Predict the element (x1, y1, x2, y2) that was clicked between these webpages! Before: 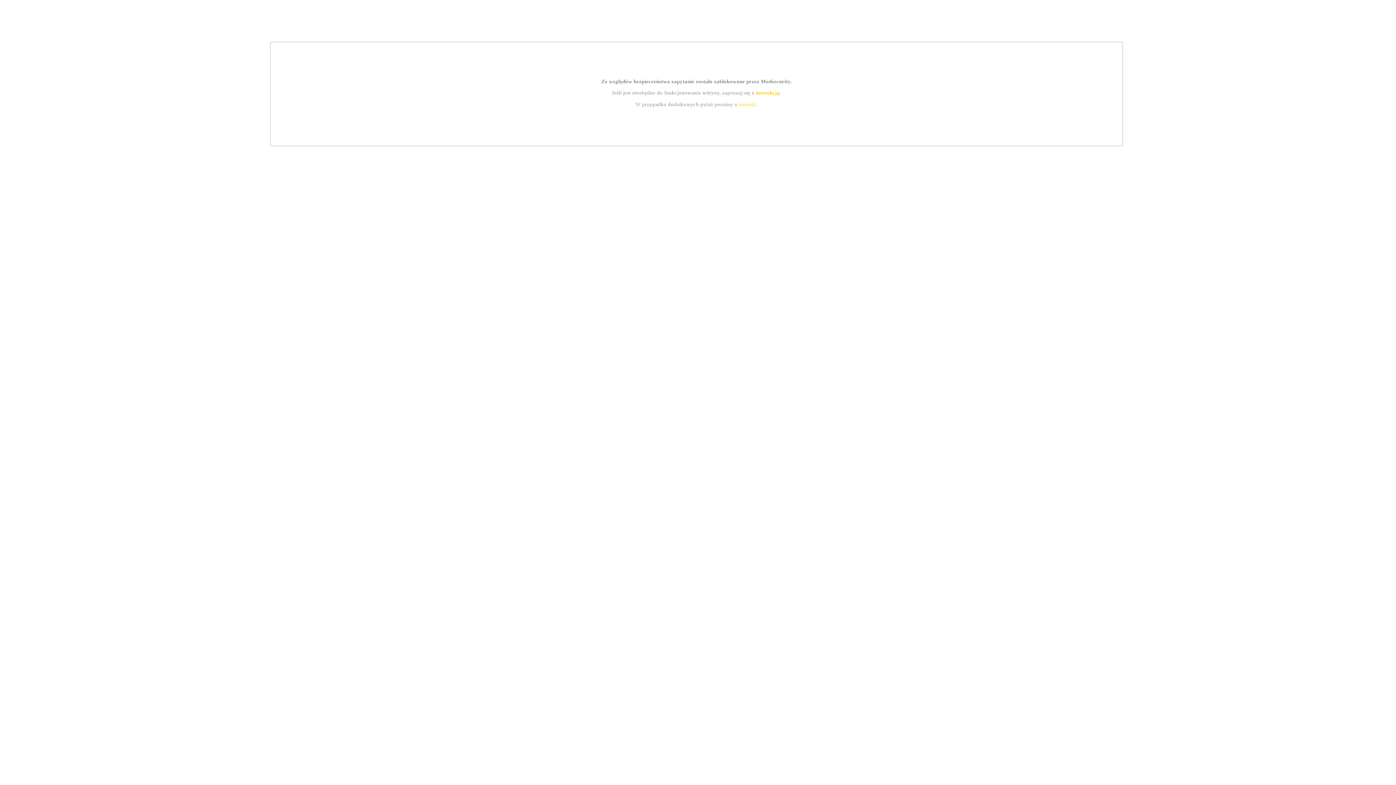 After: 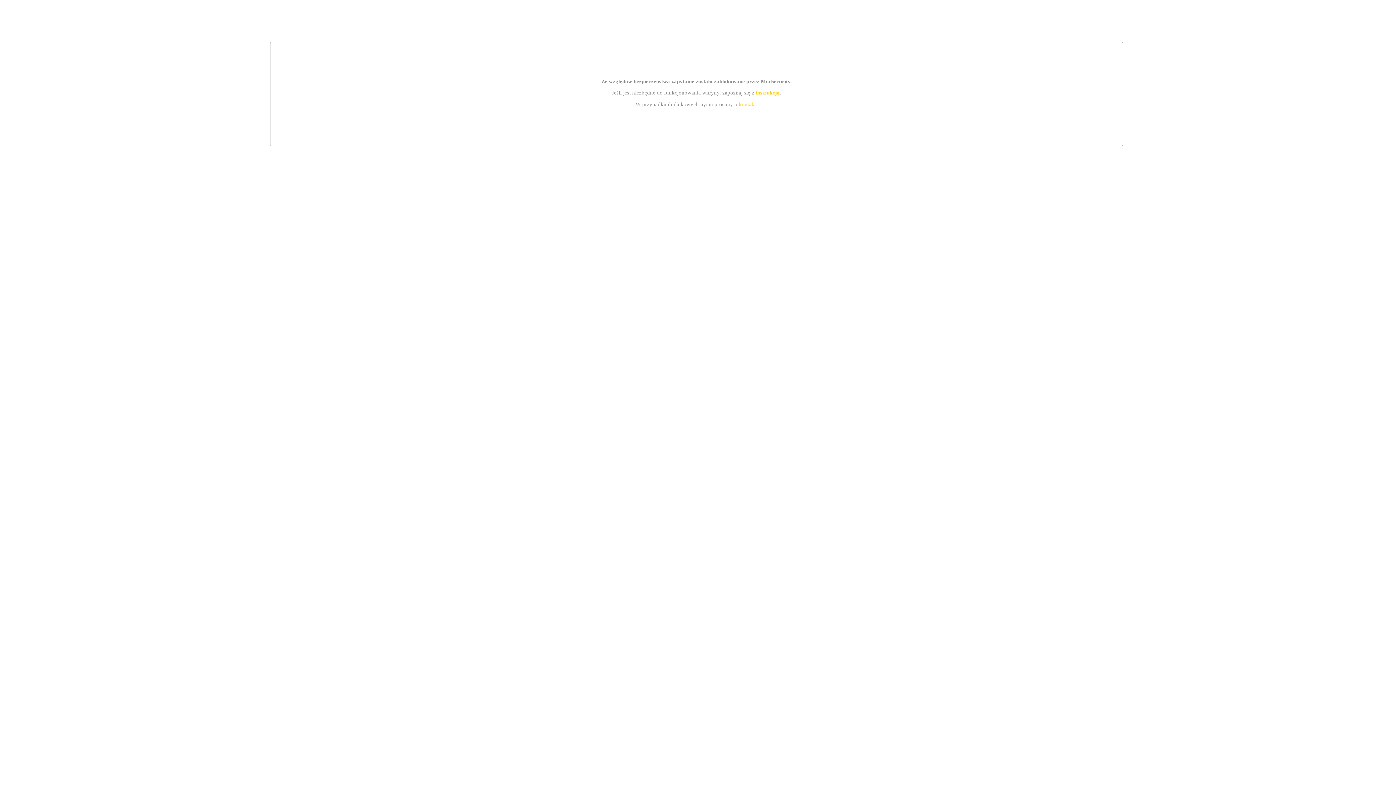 Action: label: instrukcją bbox: (755, 89, 779, 95)